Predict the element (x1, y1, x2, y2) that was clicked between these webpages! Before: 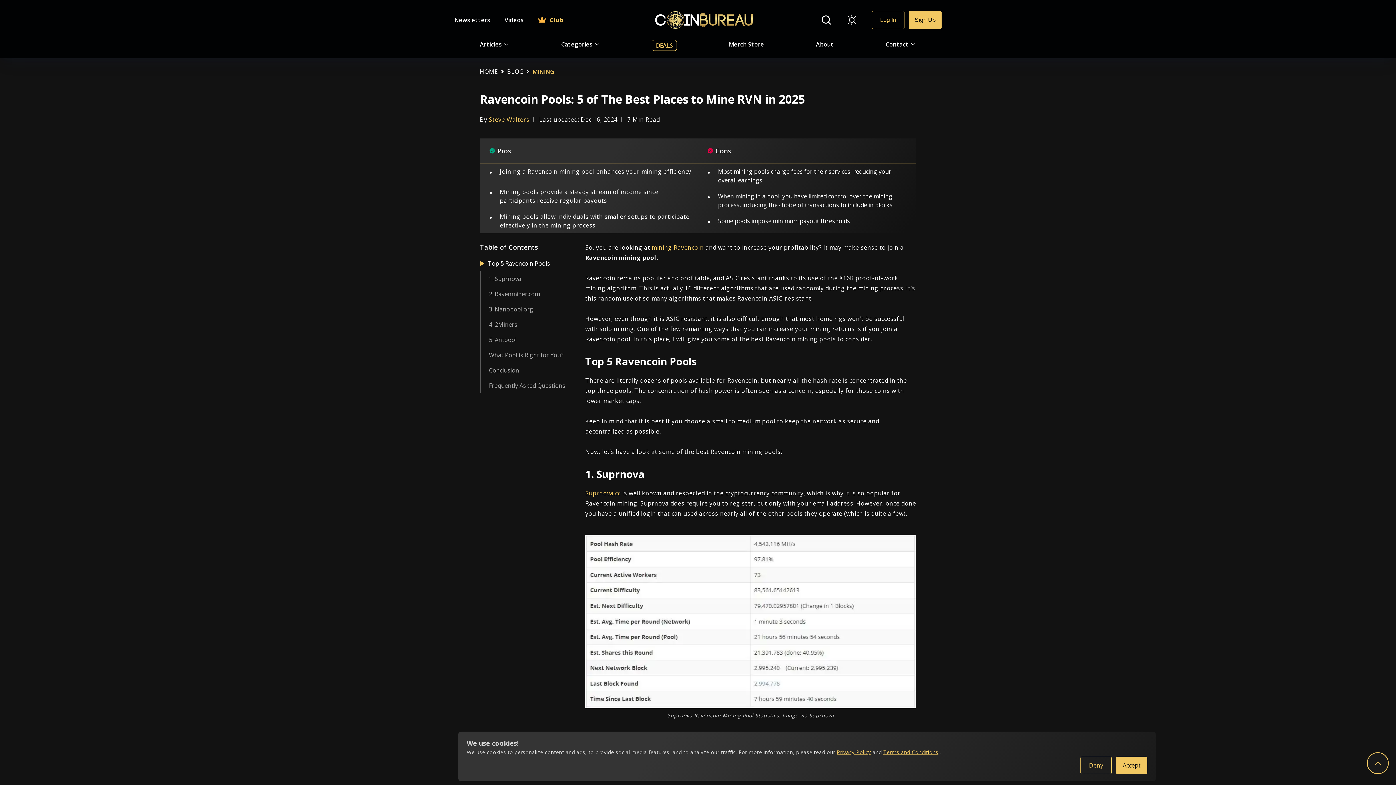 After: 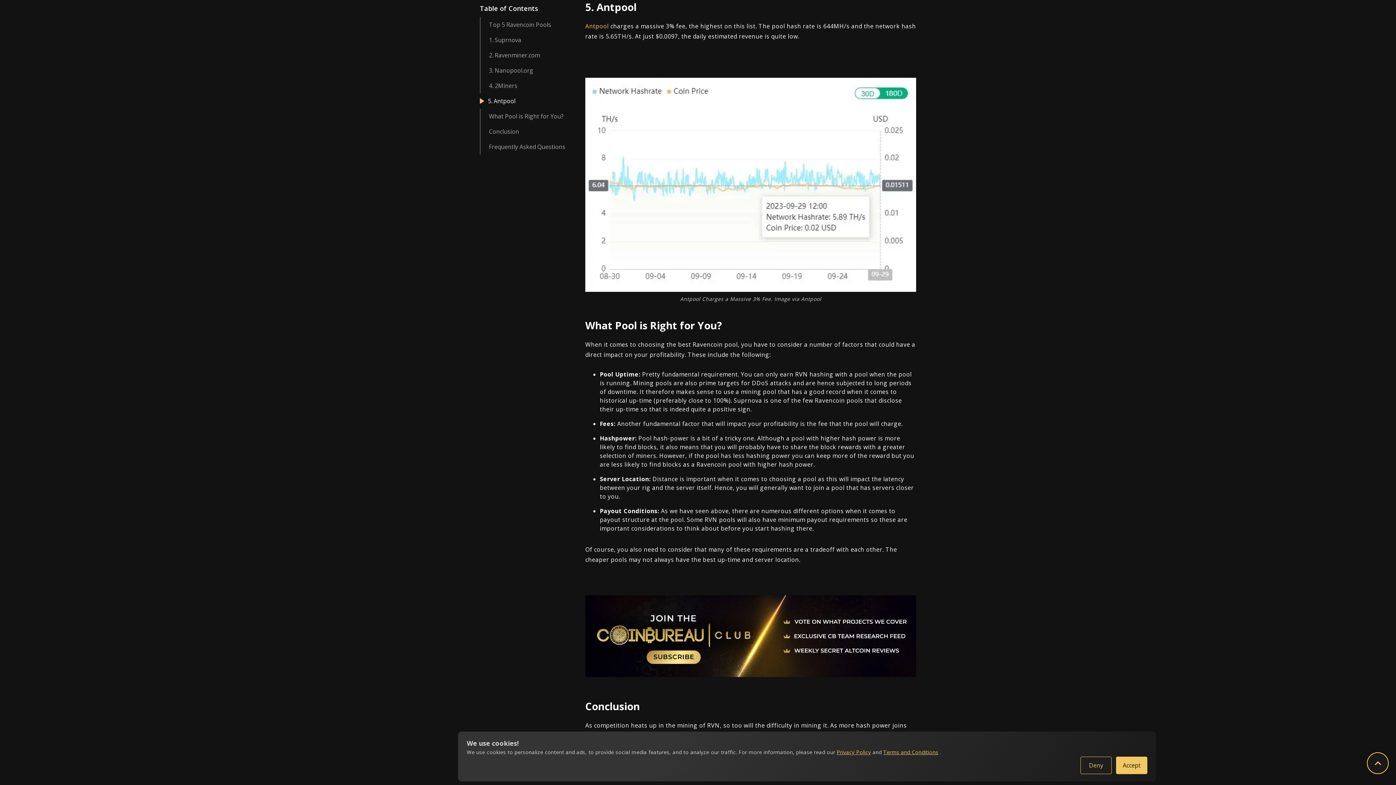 Action: bbox: (489, 336, 516, 344) label: view more